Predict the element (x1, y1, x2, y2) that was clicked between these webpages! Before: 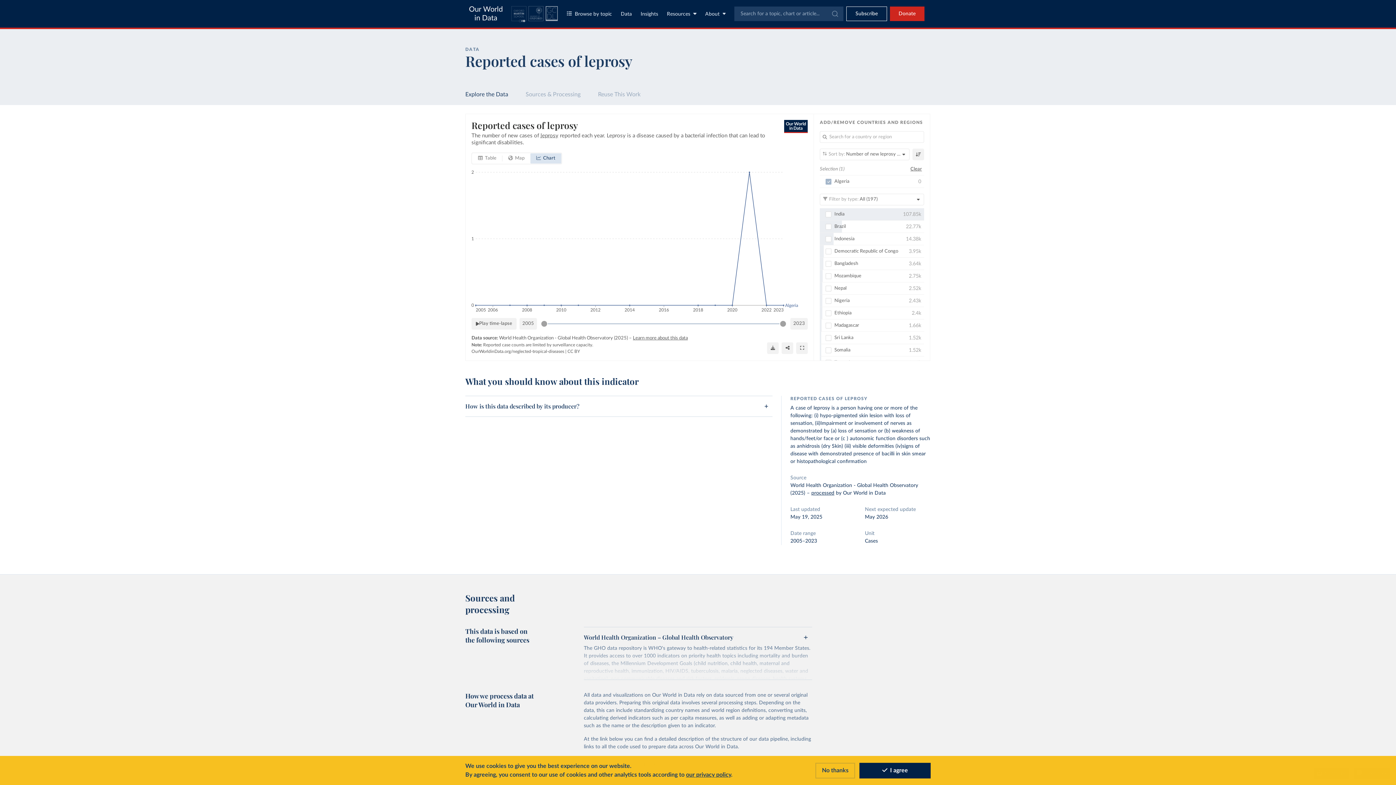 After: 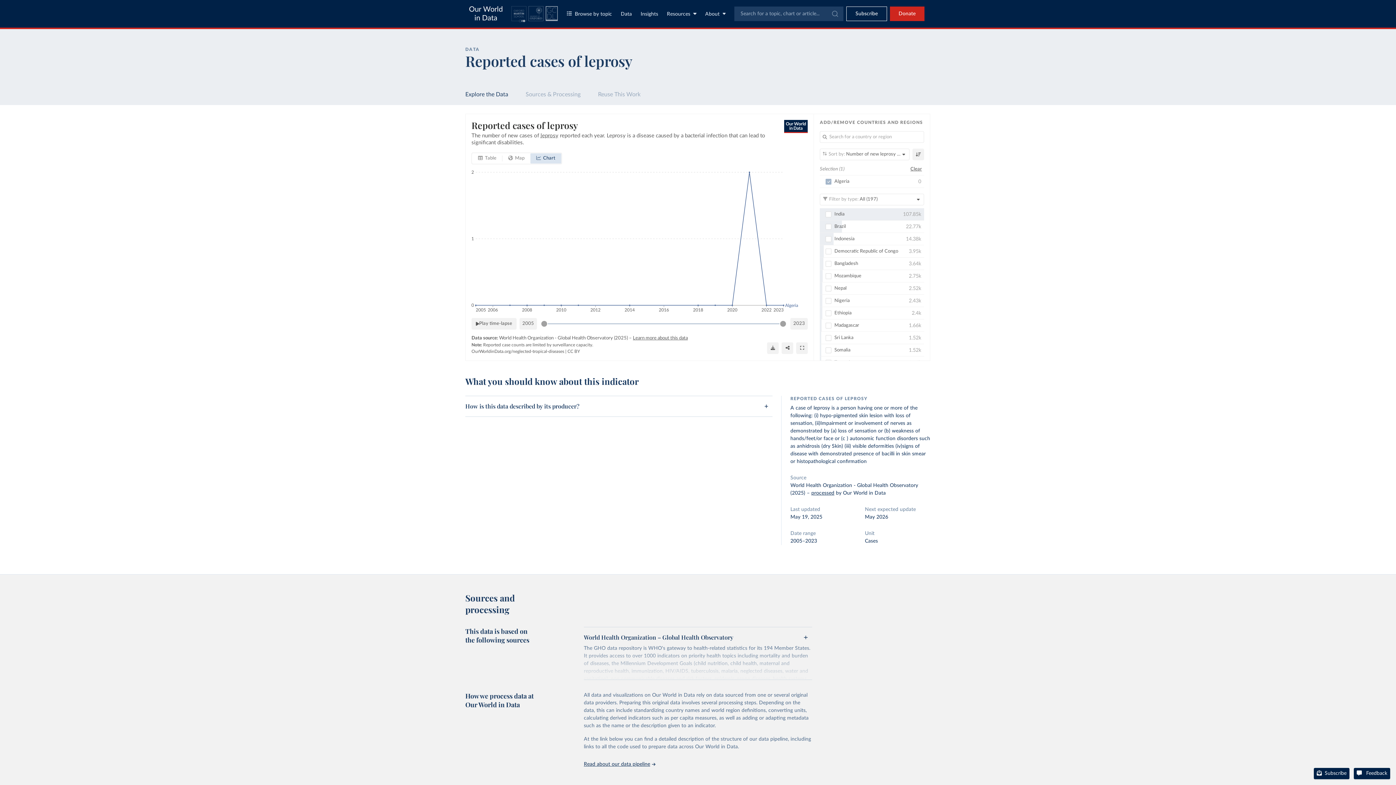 Action: bbox: (859, 763, 930, 778) label: Accept cookies